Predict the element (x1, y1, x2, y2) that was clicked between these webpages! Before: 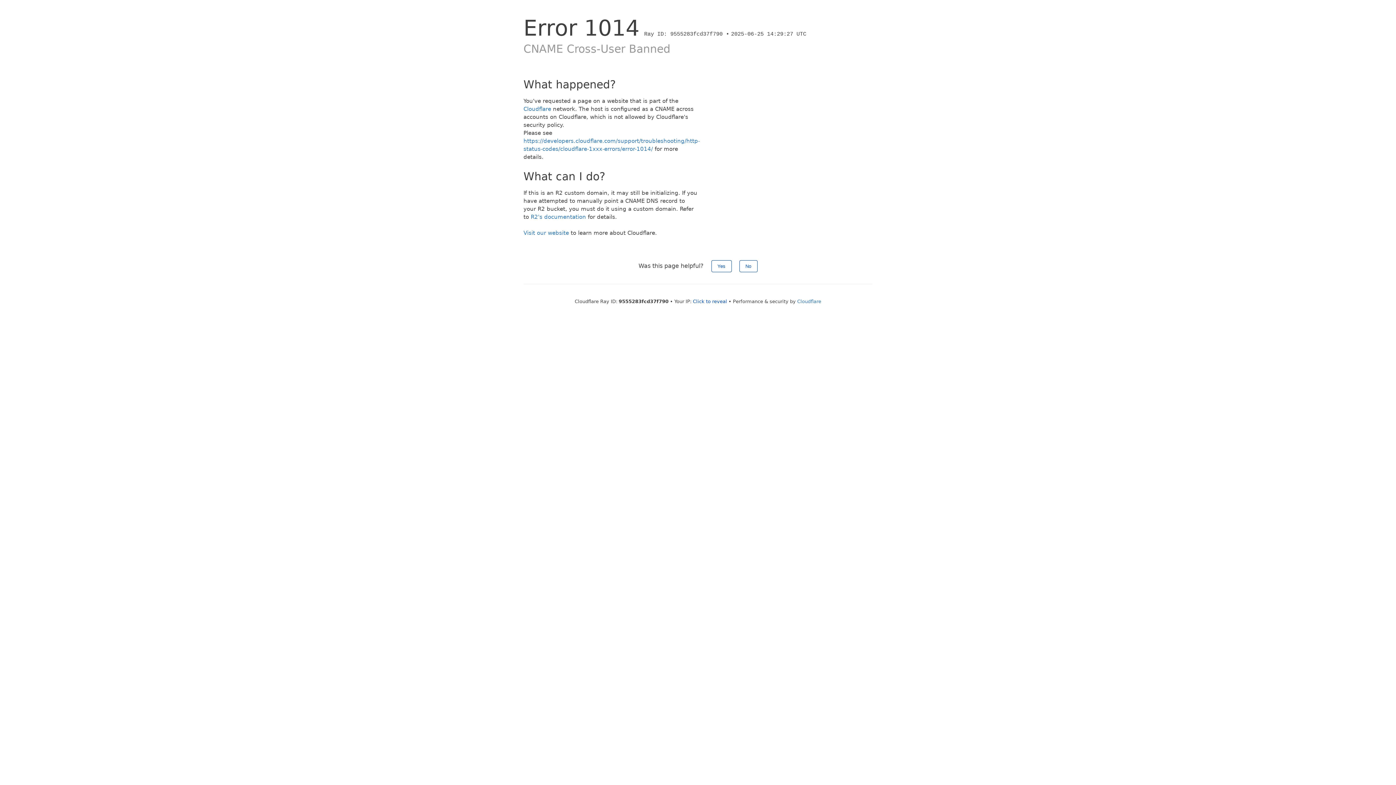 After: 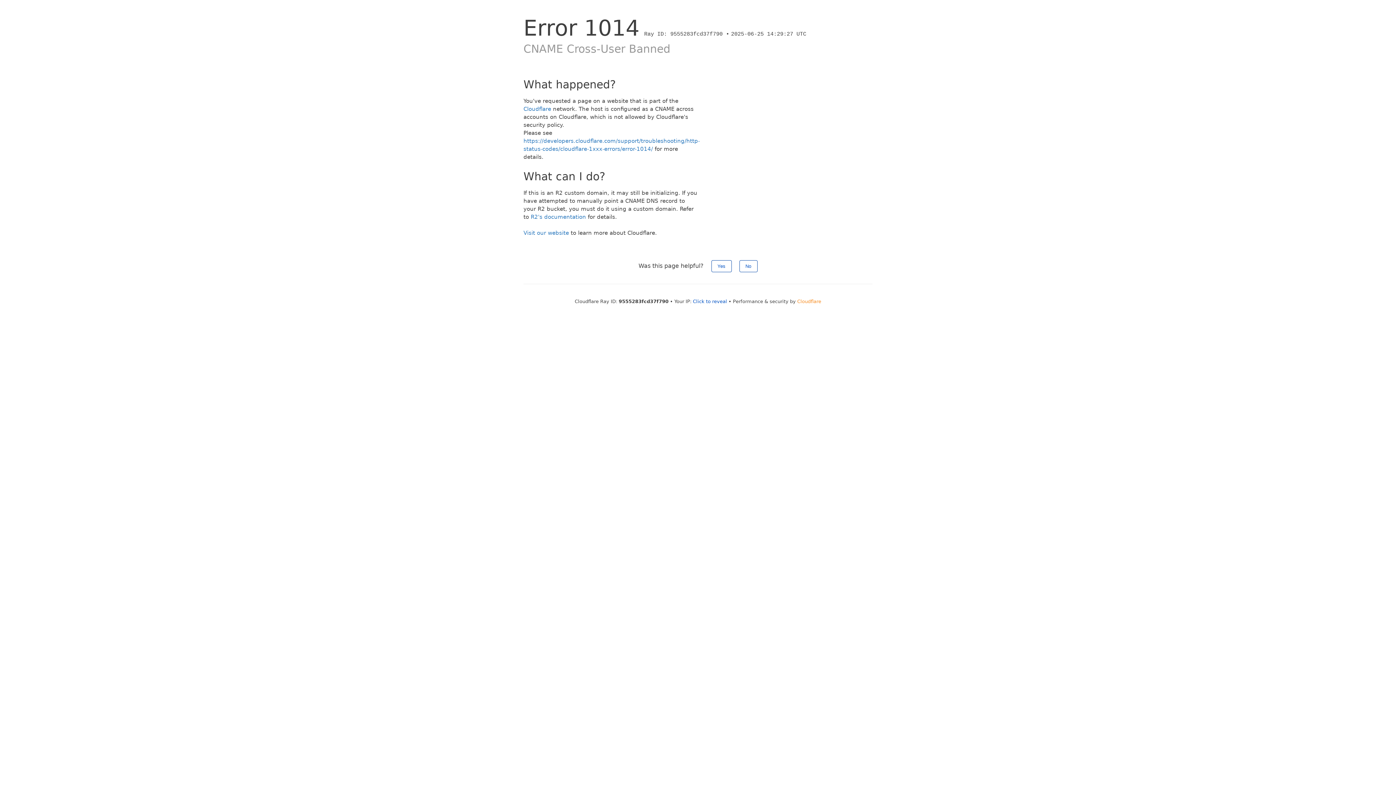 Action: bbox: (797, 298, 821, 304) label: Cloudflare